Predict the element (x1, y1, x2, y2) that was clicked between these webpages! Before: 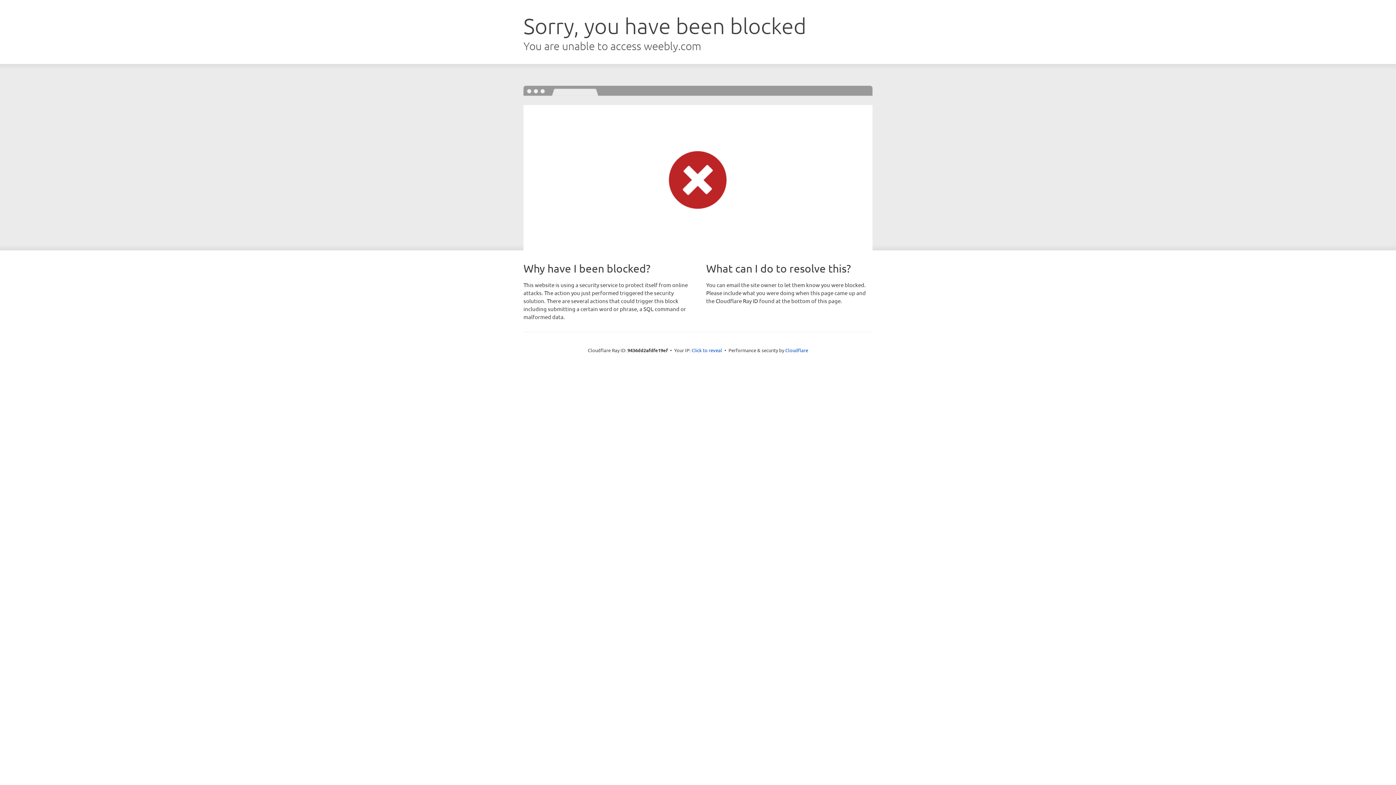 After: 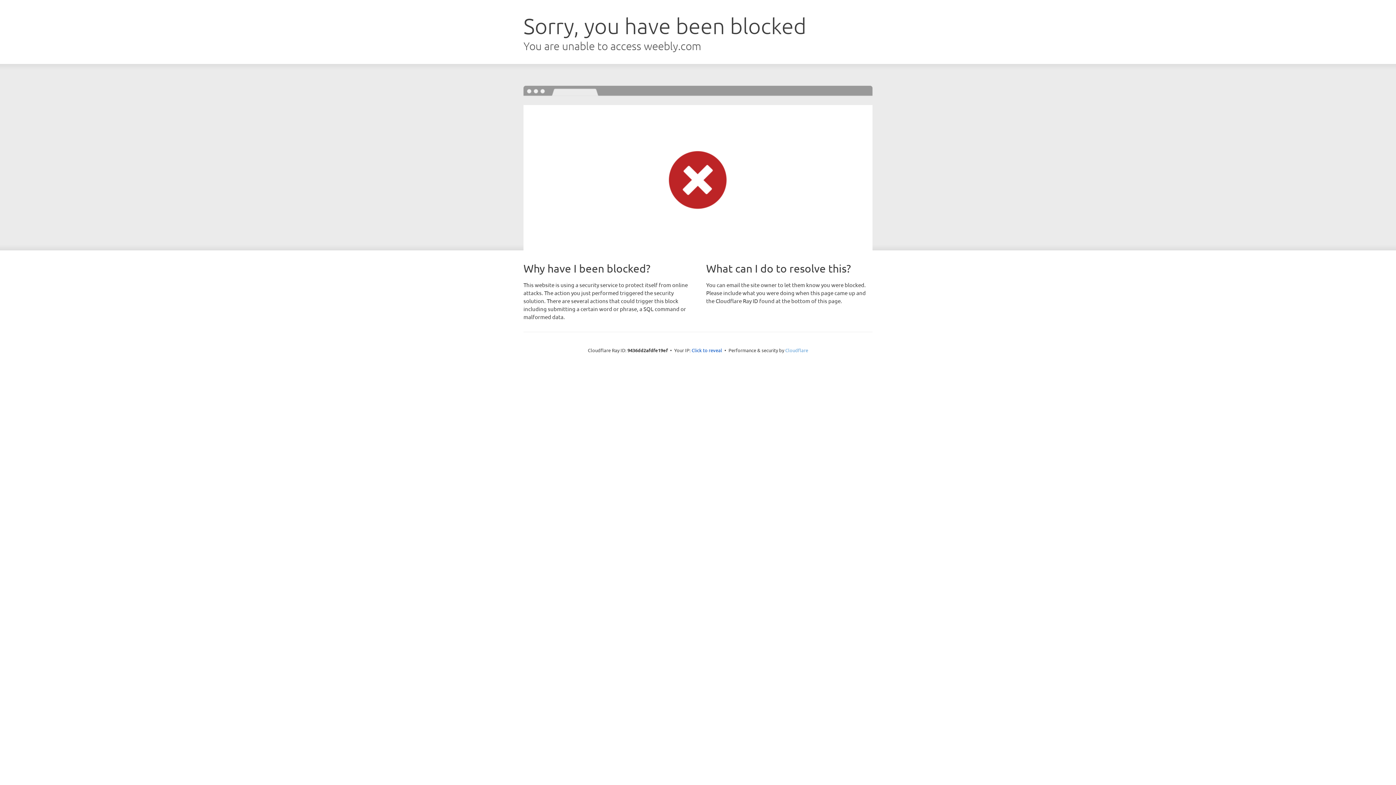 Action: bbox: (785, 347, 808, 353) label: Cloudflare